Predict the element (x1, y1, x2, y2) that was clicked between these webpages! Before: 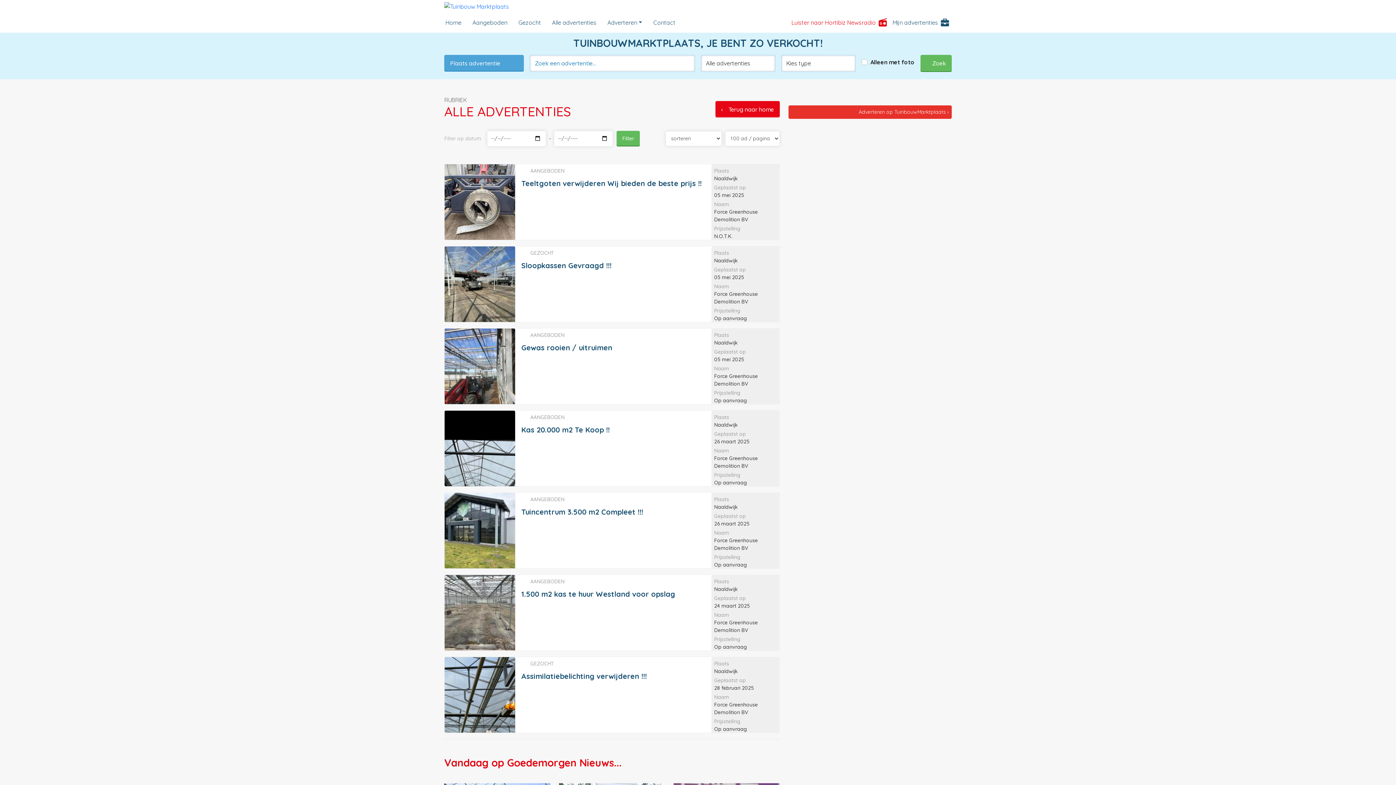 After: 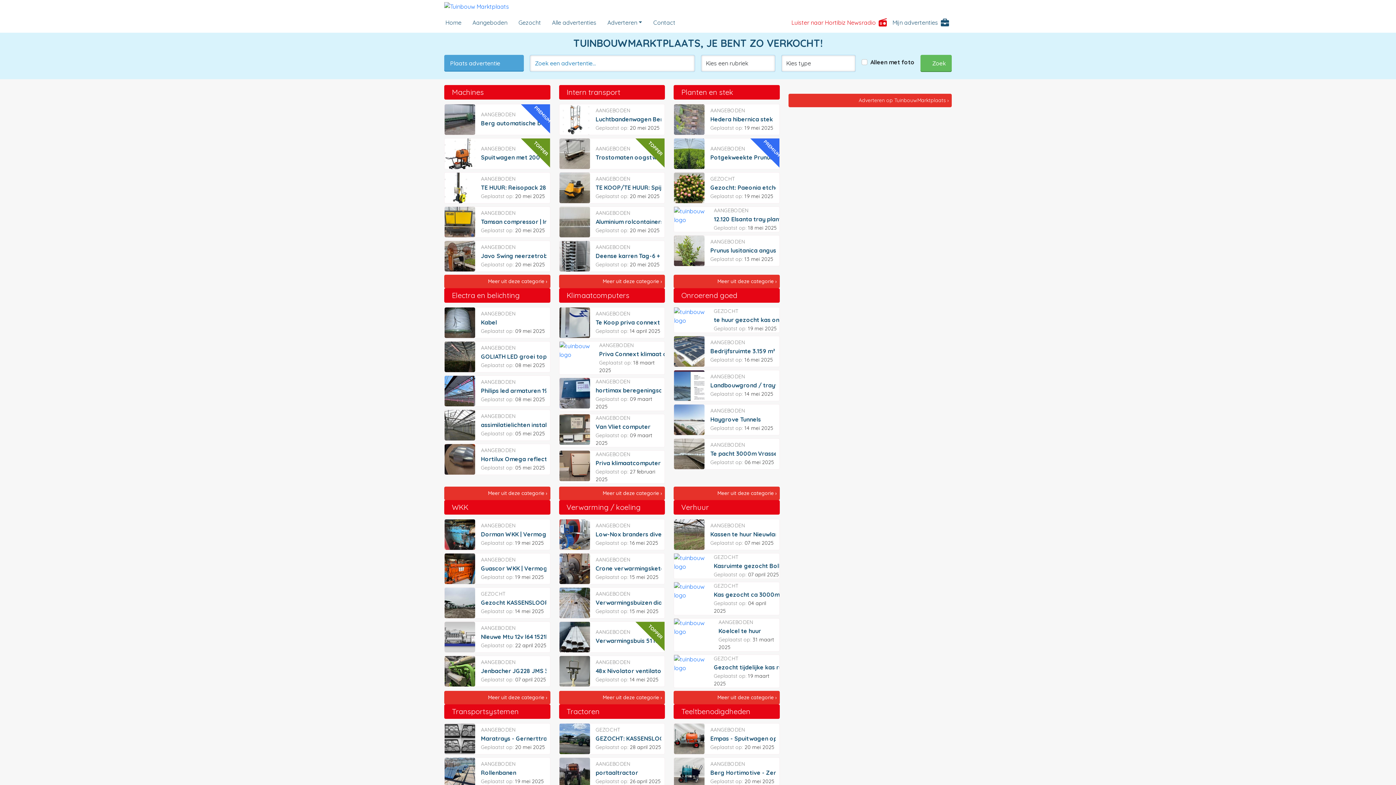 Action: bbox: (715, 100, 779, 117) label: ‹
Terug naar home